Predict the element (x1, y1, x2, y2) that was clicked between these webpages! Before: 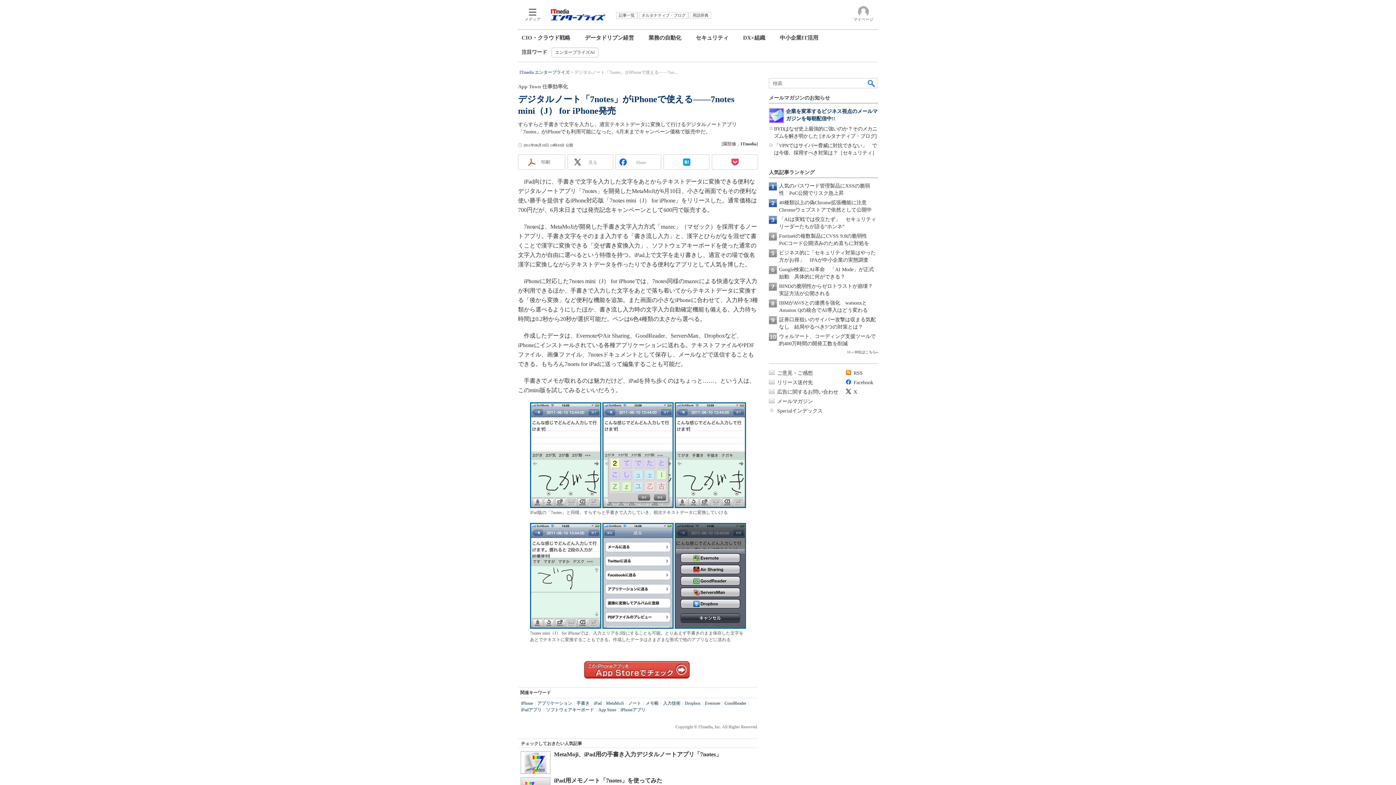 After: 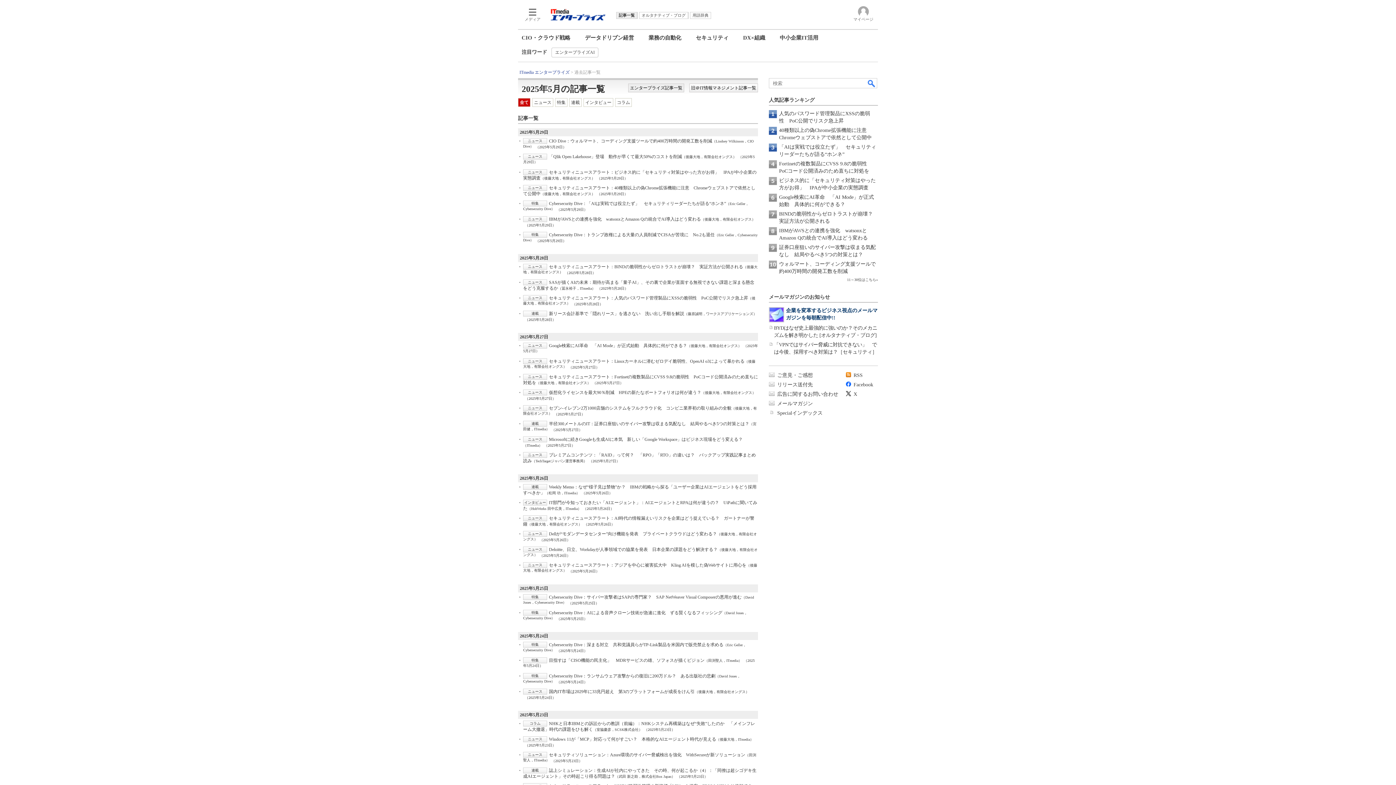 Action: label: 記事一覧 bbox: (616, 11, 637, 18)